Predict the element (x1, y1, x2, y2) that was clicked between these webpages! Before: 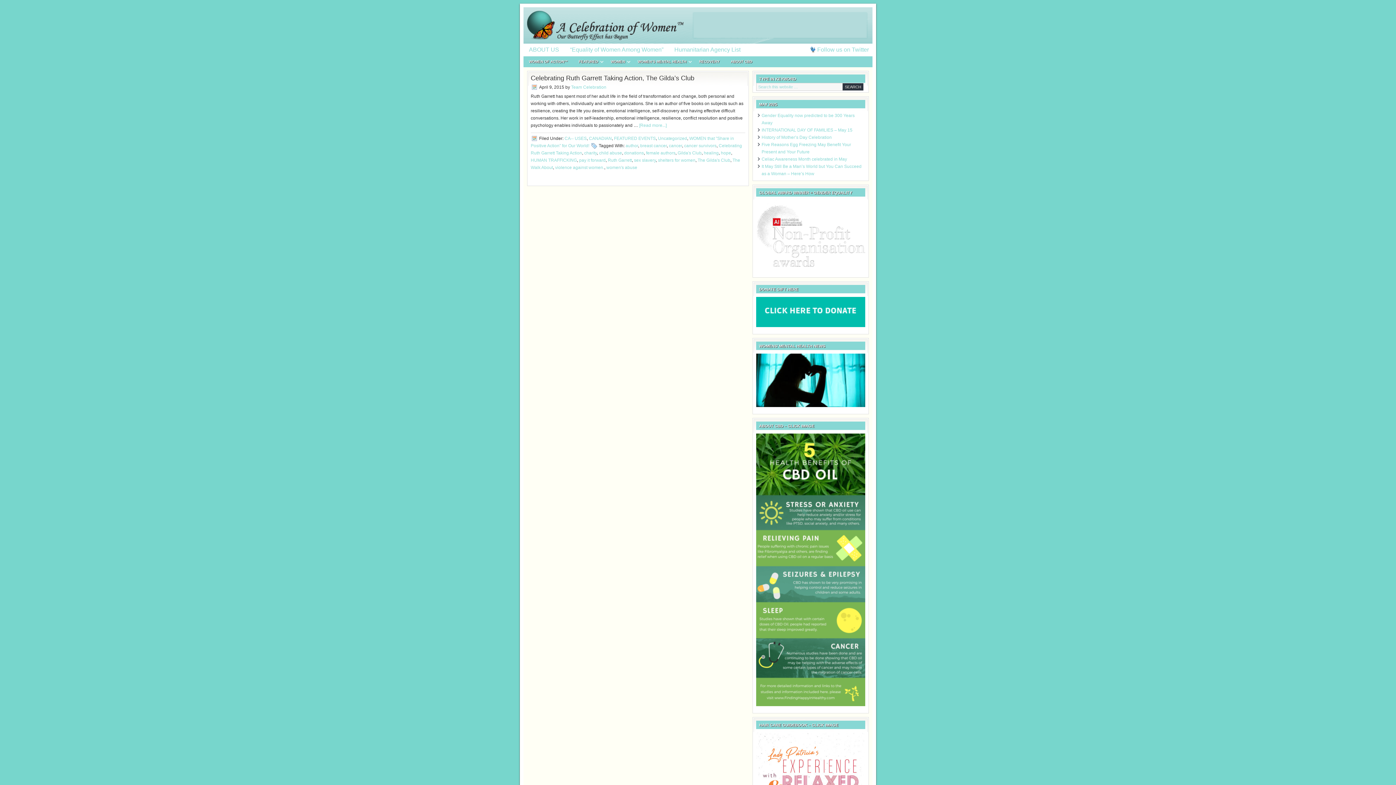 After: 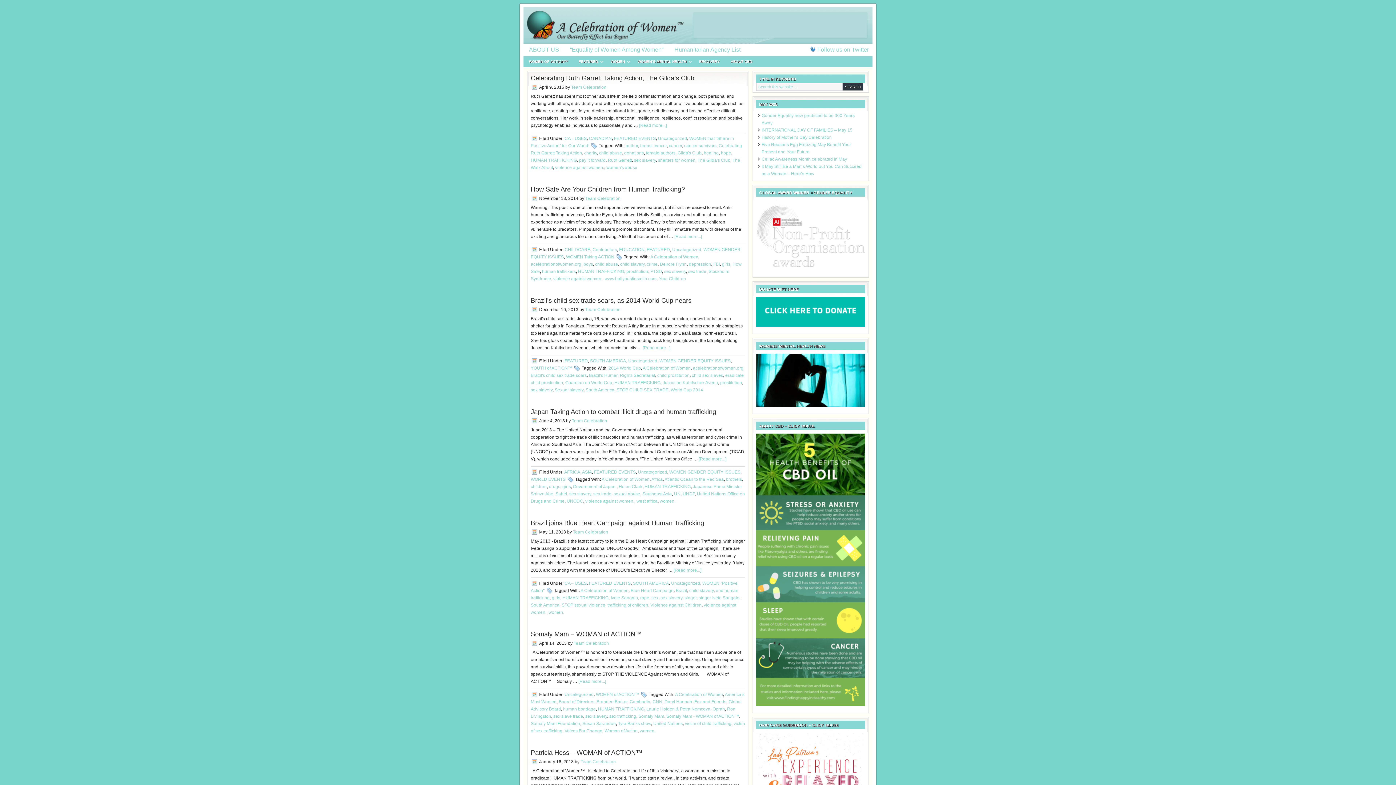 Action: label: sex slavery bbox: (634, 157, 656, 162)